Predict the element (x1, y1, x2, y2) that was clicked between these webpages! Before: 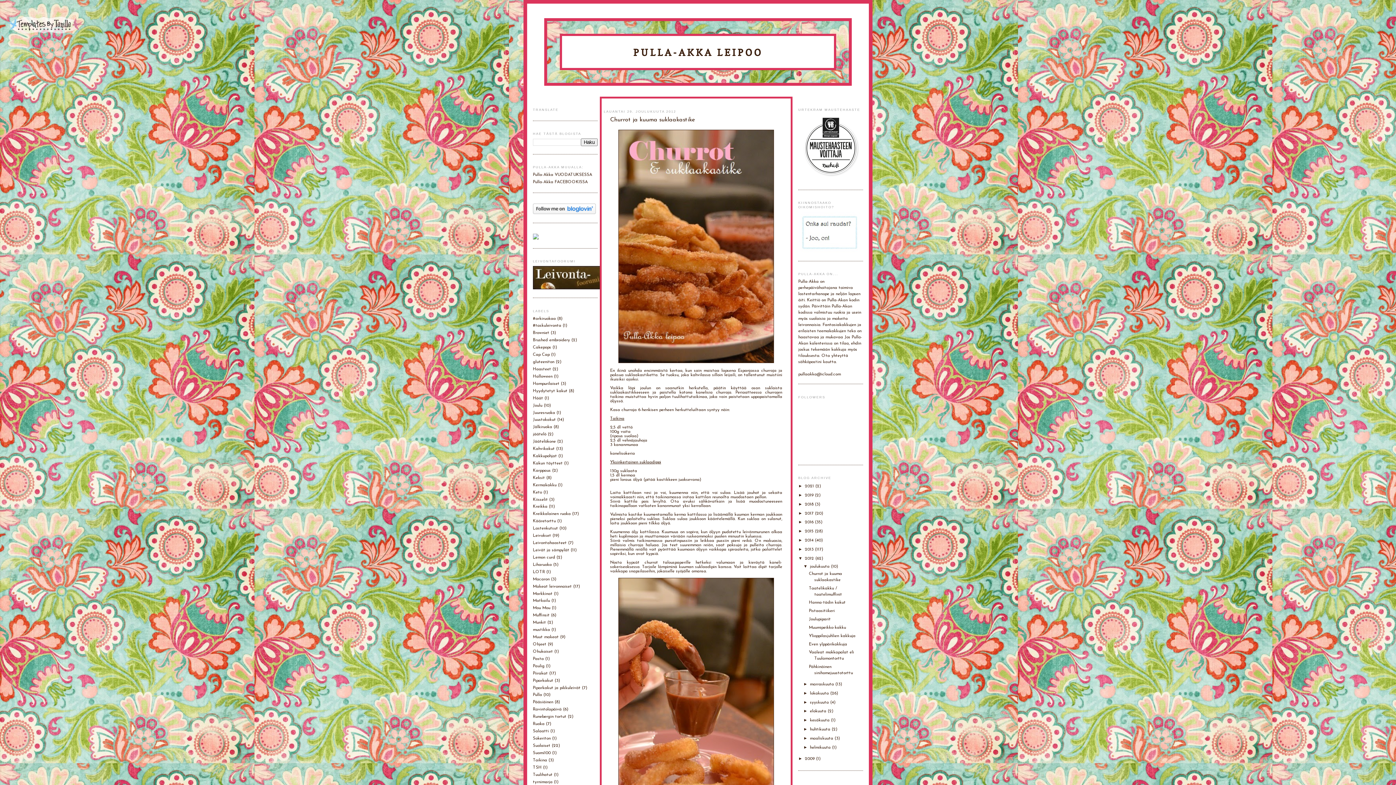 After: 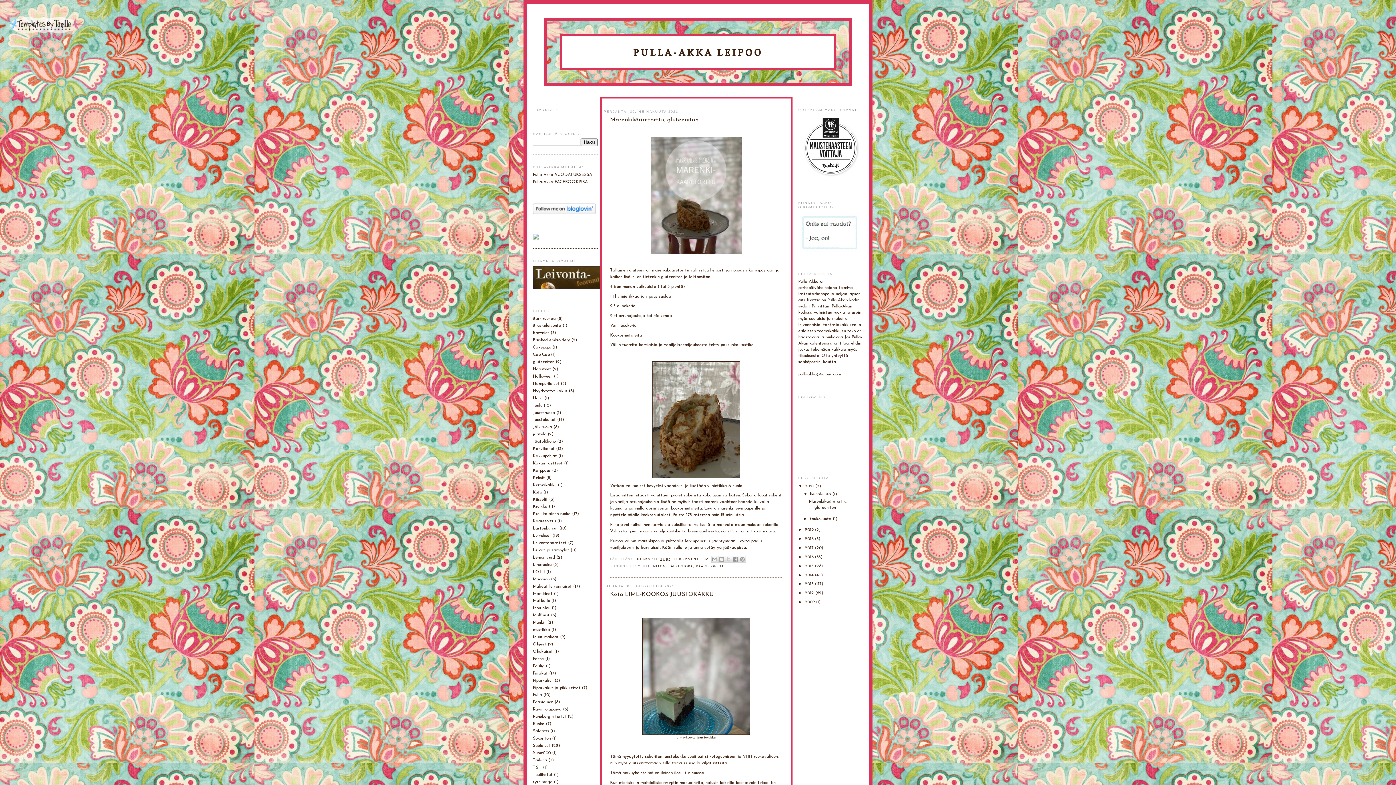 Action: label: PULLA-AKKA LEIPOO bbox: (633, 46, 763, 58)